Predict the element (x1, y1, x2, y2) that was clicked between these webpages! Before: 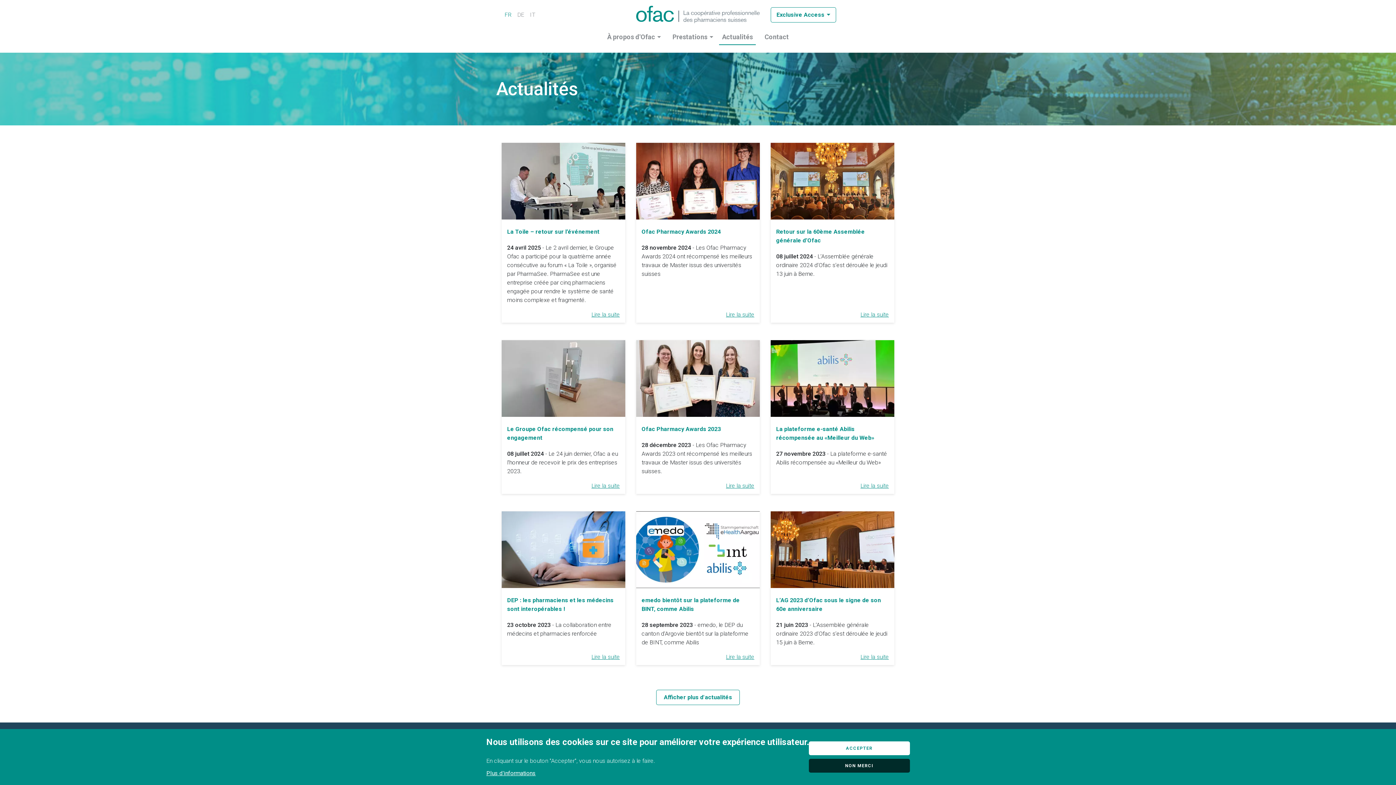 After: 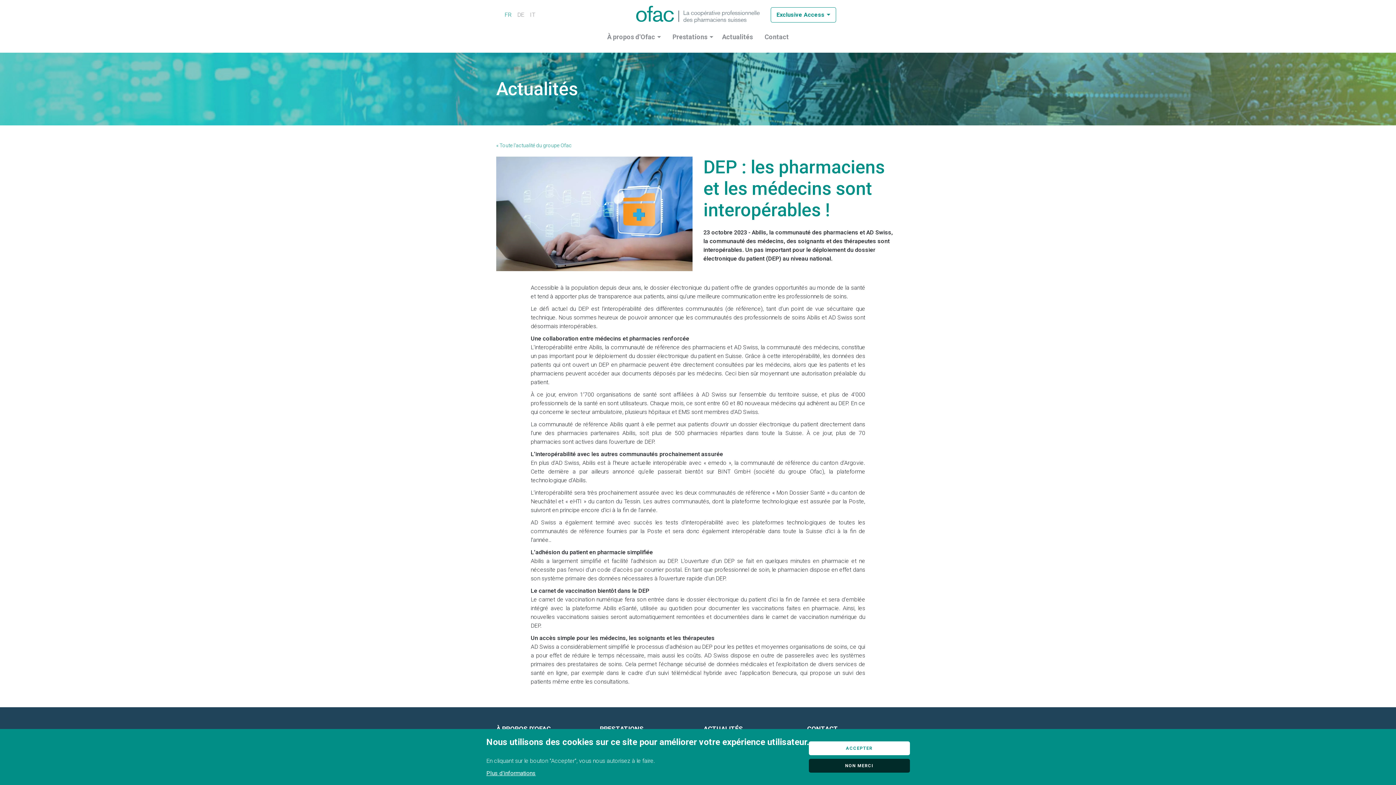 Action: bbox: (501, 511, 625, 665) label: DEP : les pharmaciens et les médecins sont interopérables !

23 octobre 2023 - La collaboration entre médecins et pharmacies renforcée

Lire la suite